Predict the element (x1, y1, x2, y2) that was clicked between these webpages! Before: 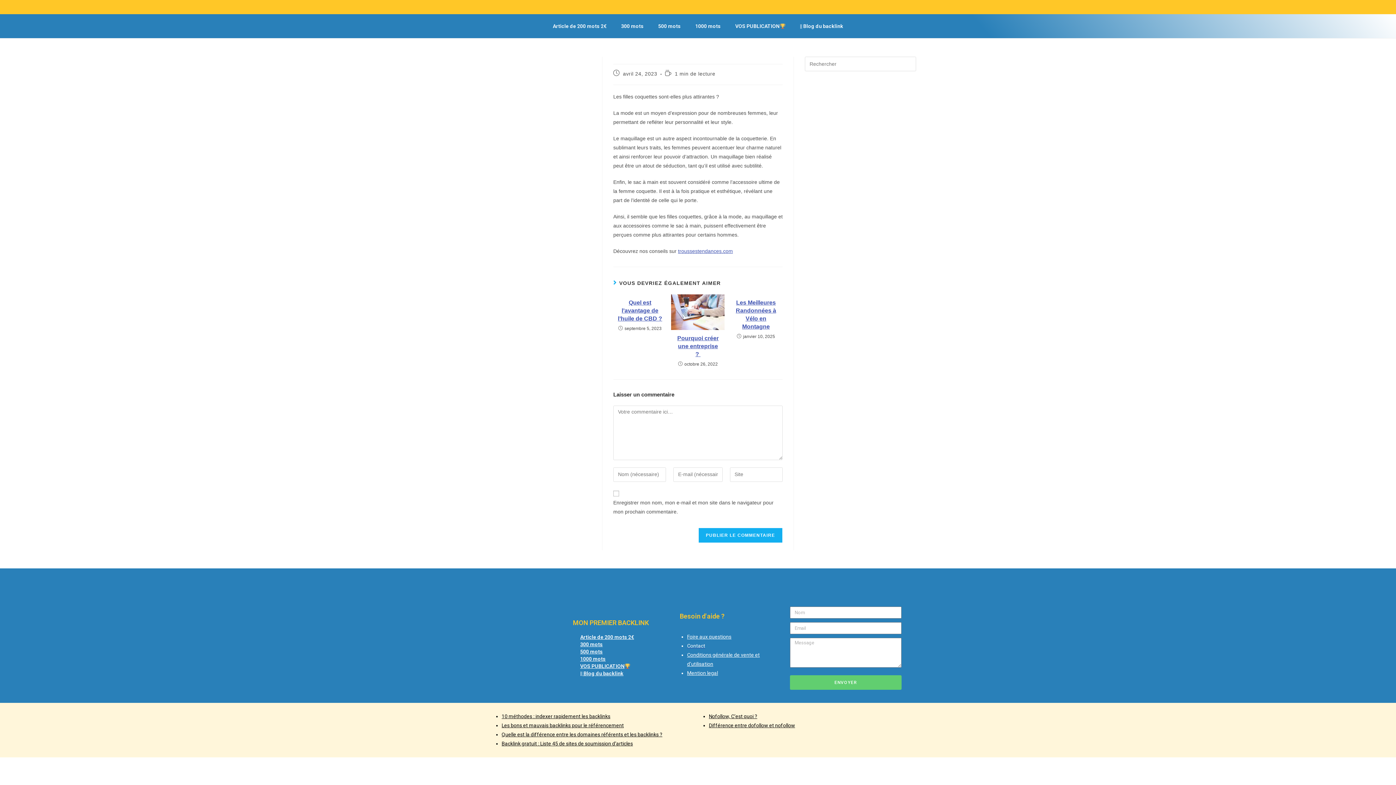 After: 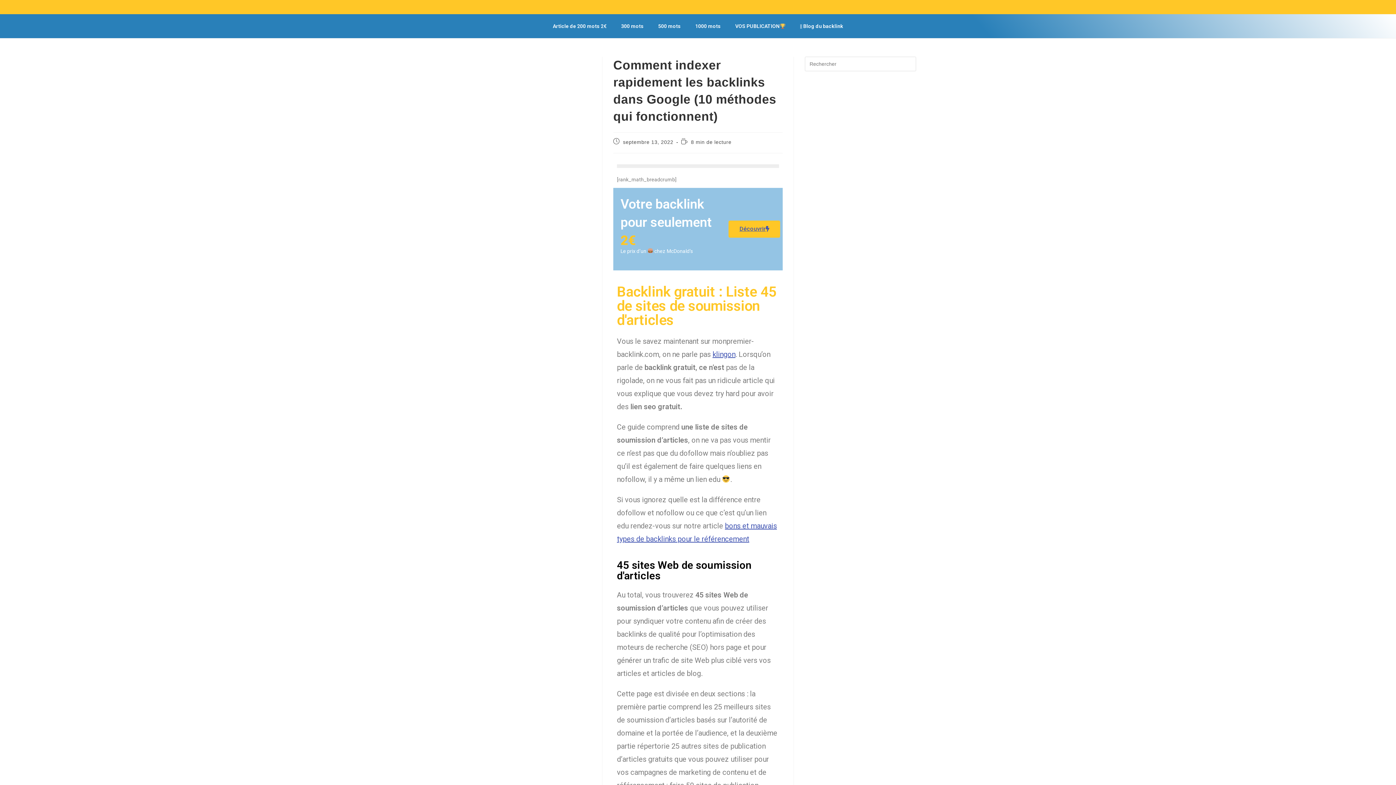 Action: bbox: (501, 741, 633, 746) label: Backlink gratuit : Liste 45 de sites de soumission d’articles